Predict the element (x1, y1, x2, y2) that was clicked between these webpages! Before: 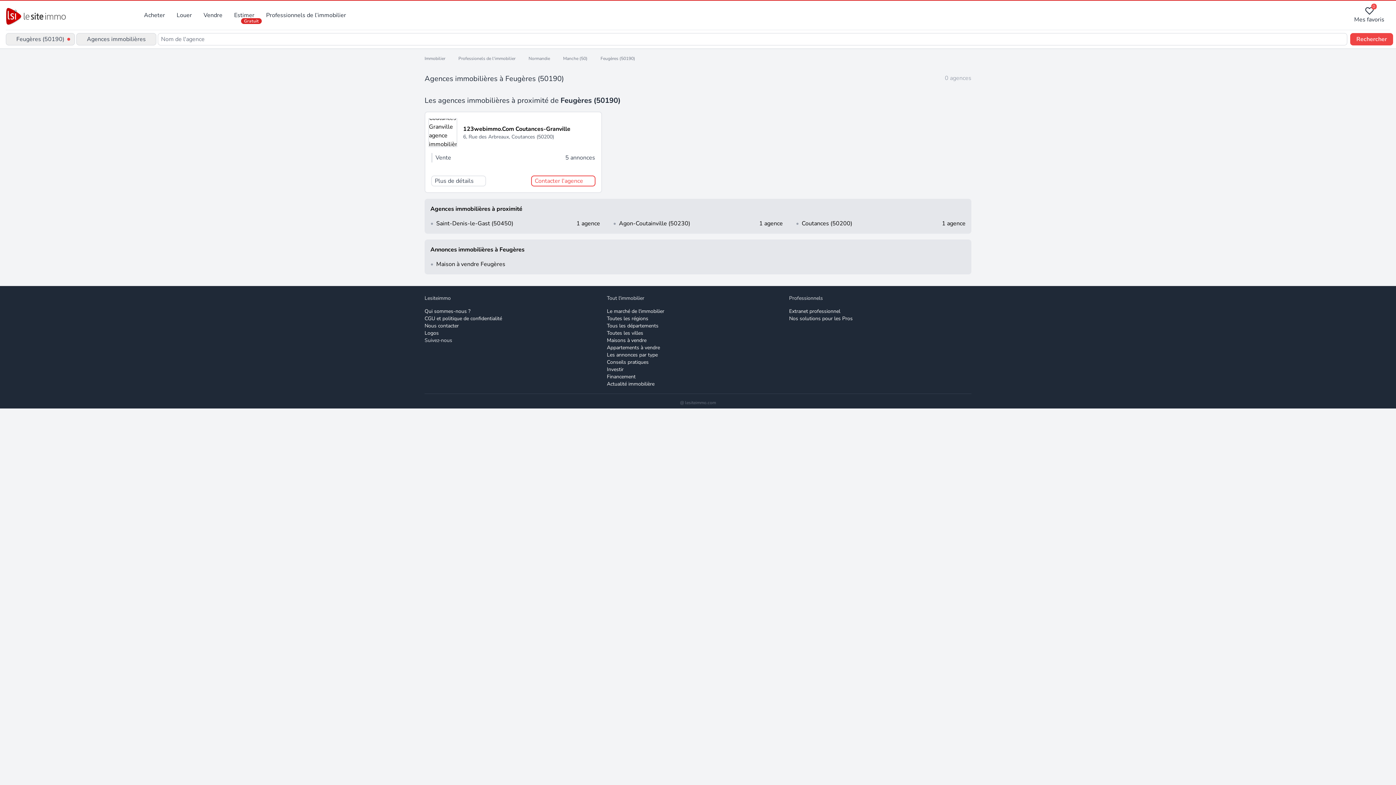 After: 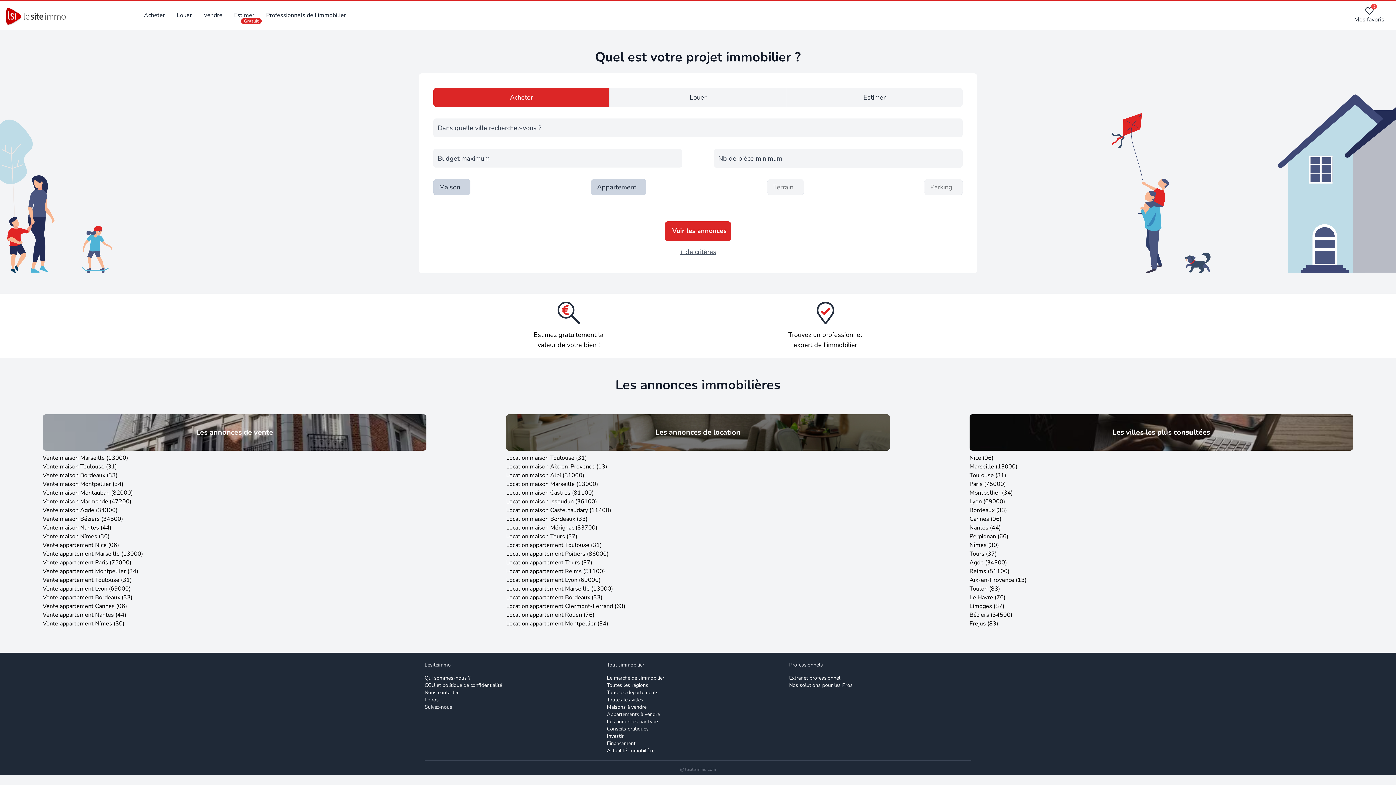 Action: label: Immobilier bbox: (424, 55, 445, 61)